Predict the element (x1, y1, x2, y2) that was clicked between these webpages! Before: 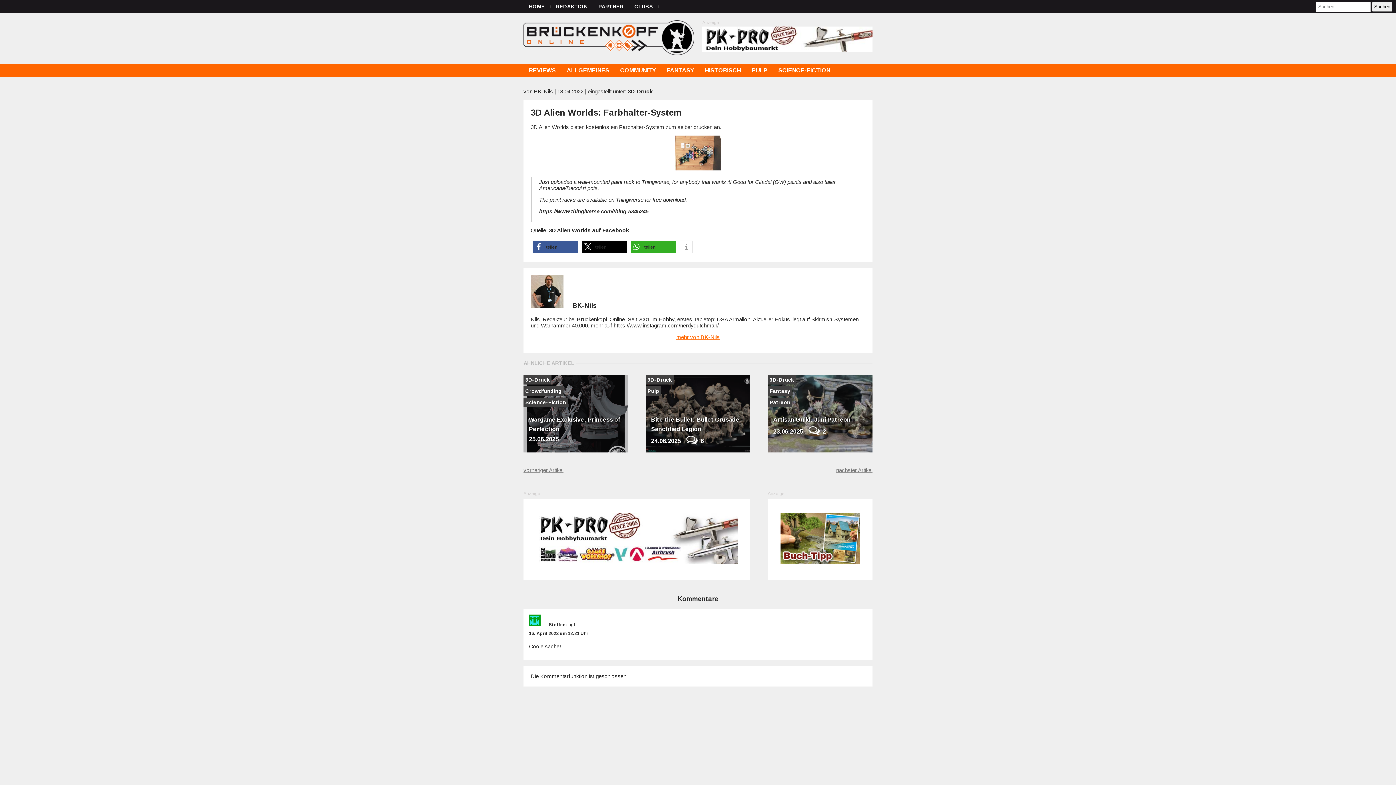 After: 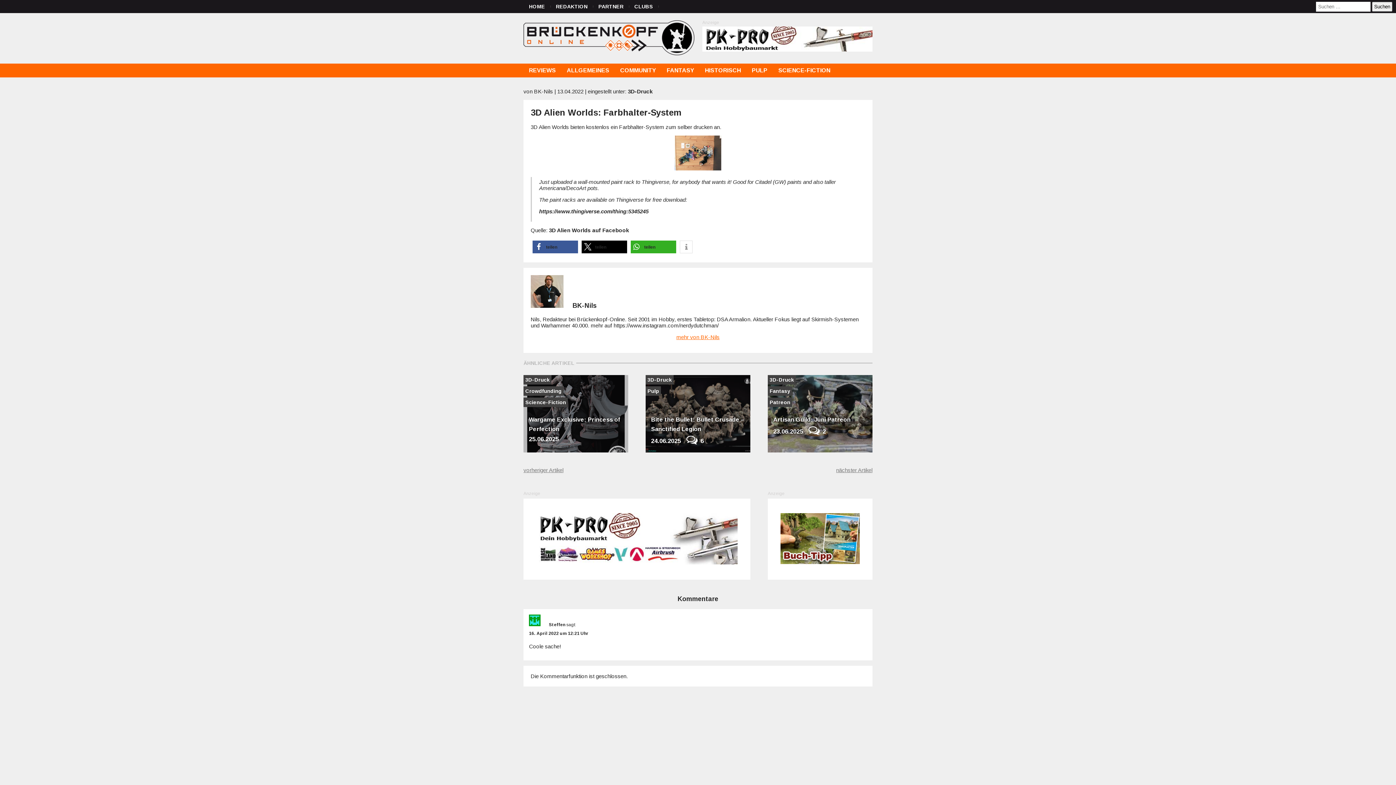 Action: label: 3D Alien Worlds auf Facebook bbox: (549, 227, 629, 233)